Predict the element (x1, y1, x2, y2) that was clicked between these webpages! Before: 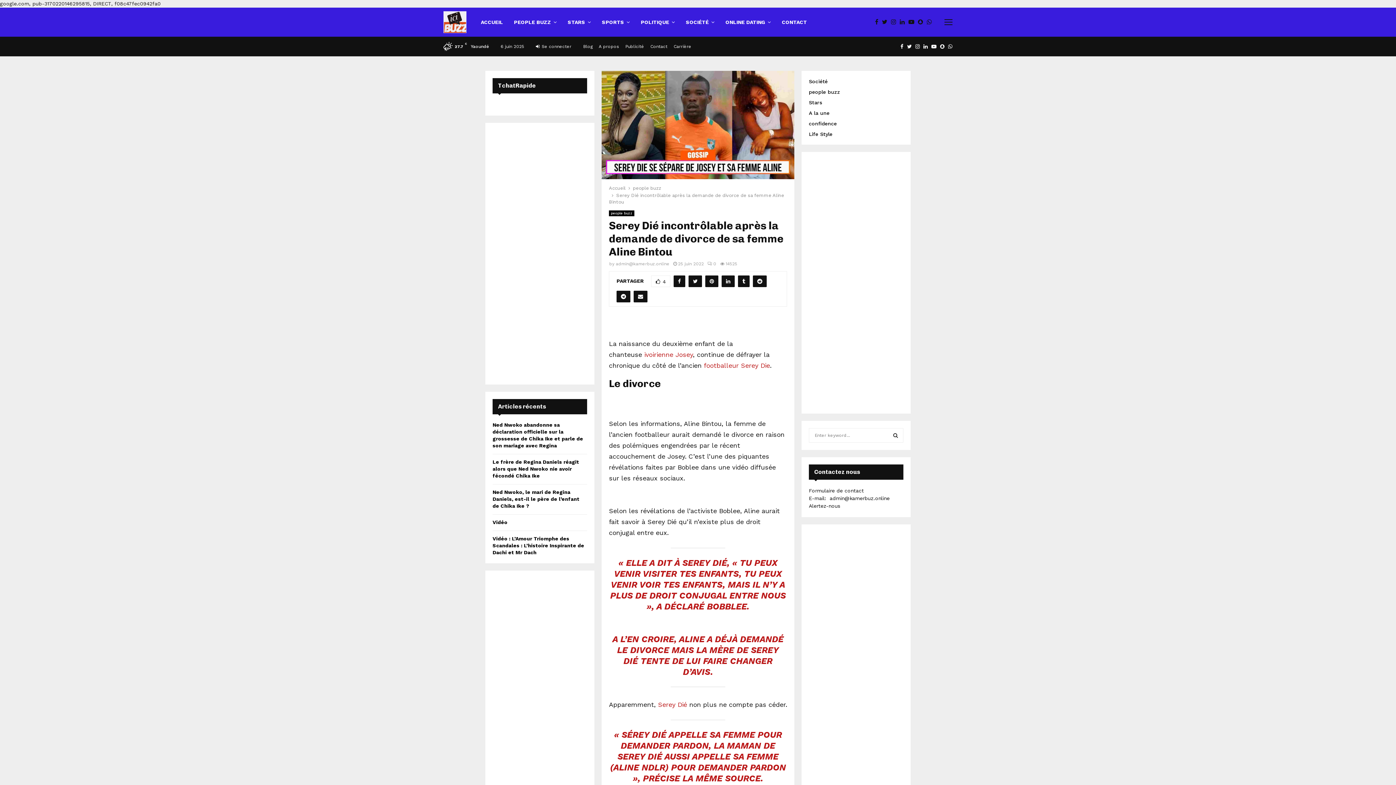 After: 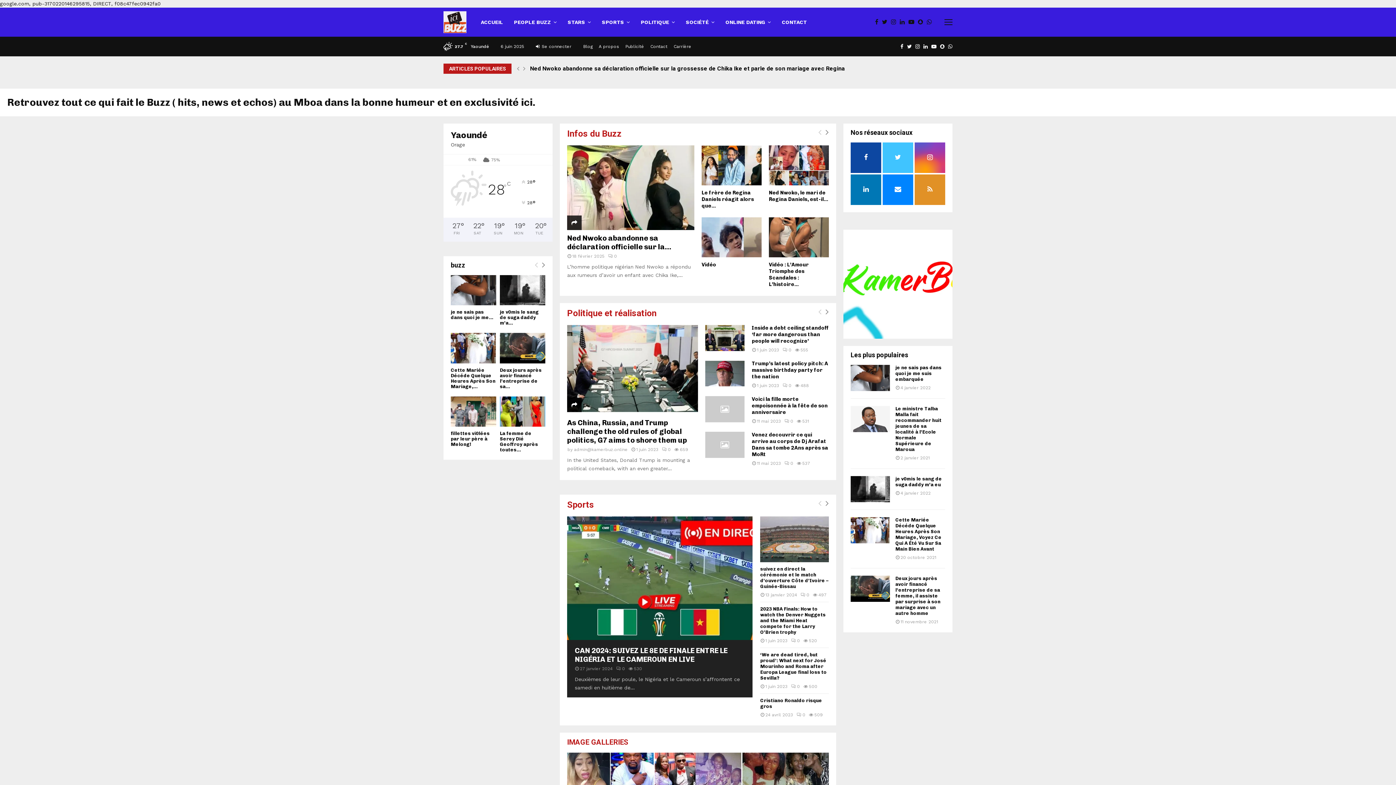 Action: bbox: (609, 185, 625, 190) label: Accueil